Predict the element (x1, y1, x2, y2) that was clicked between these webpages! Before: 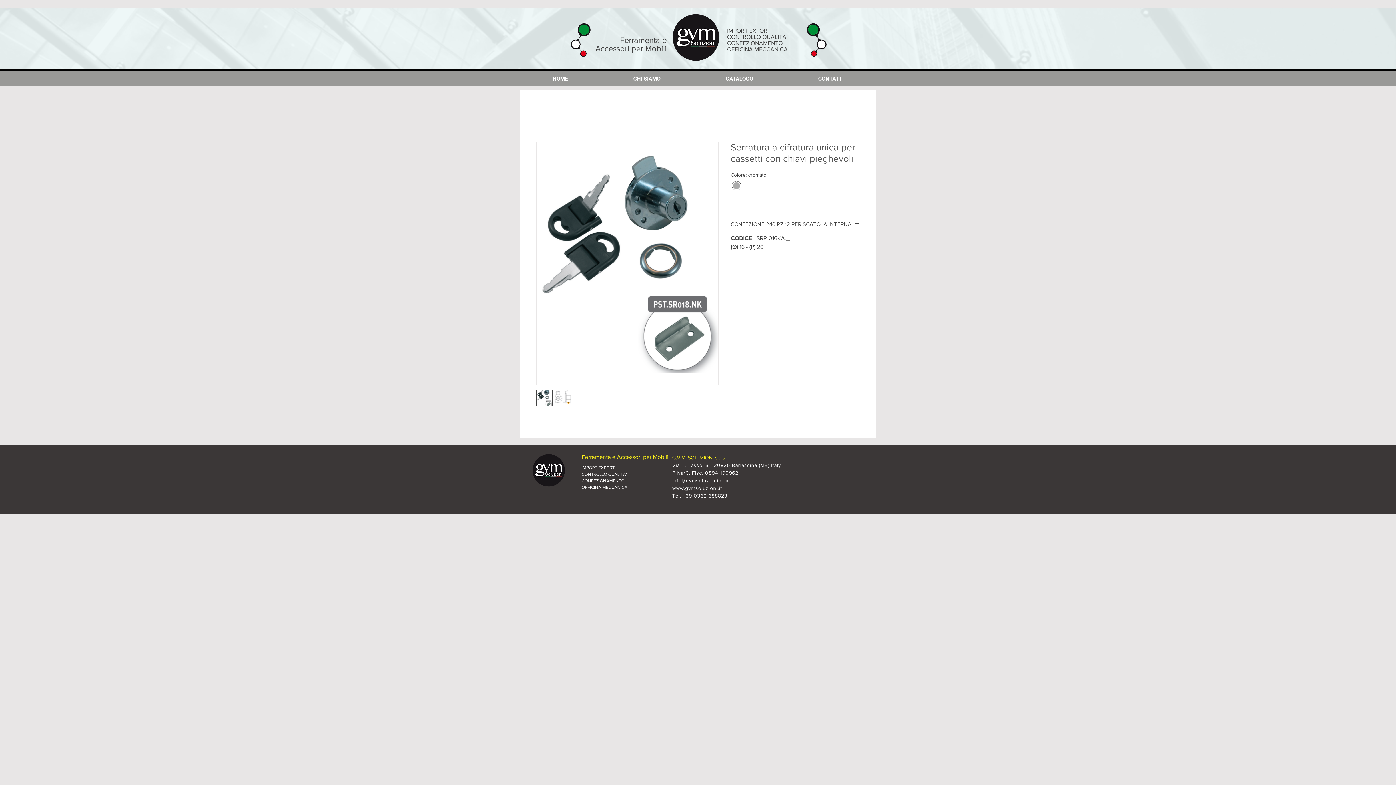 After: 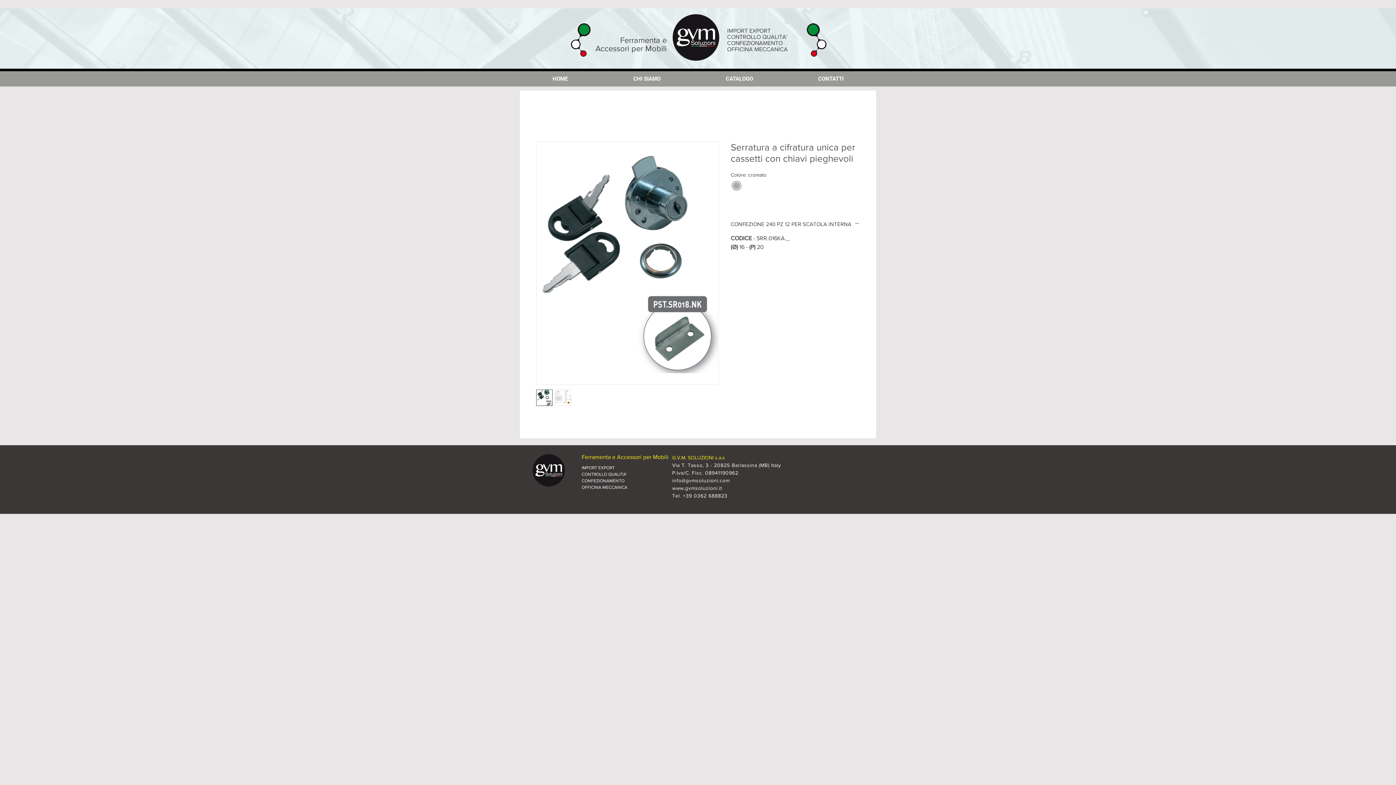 Action: bbox: (536, 389, 552, 406)